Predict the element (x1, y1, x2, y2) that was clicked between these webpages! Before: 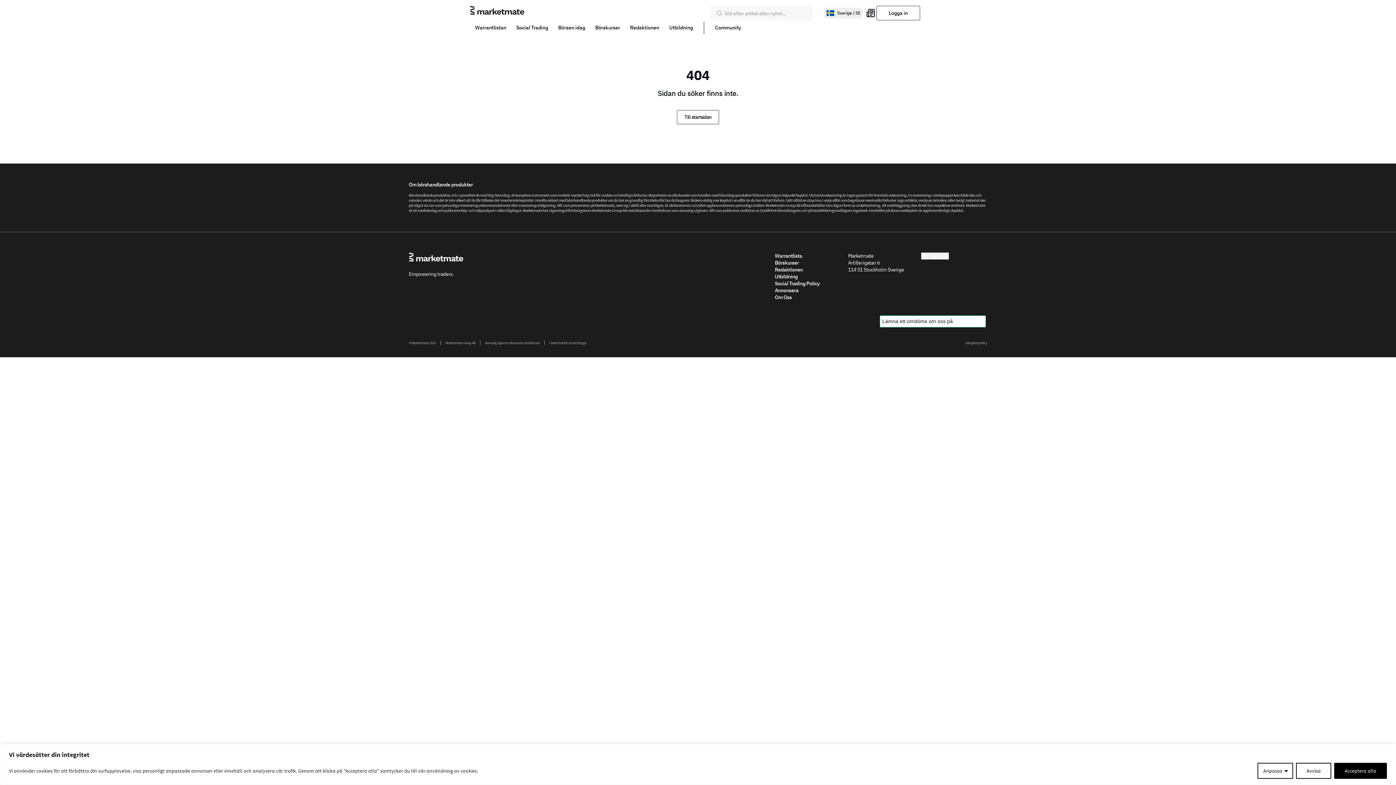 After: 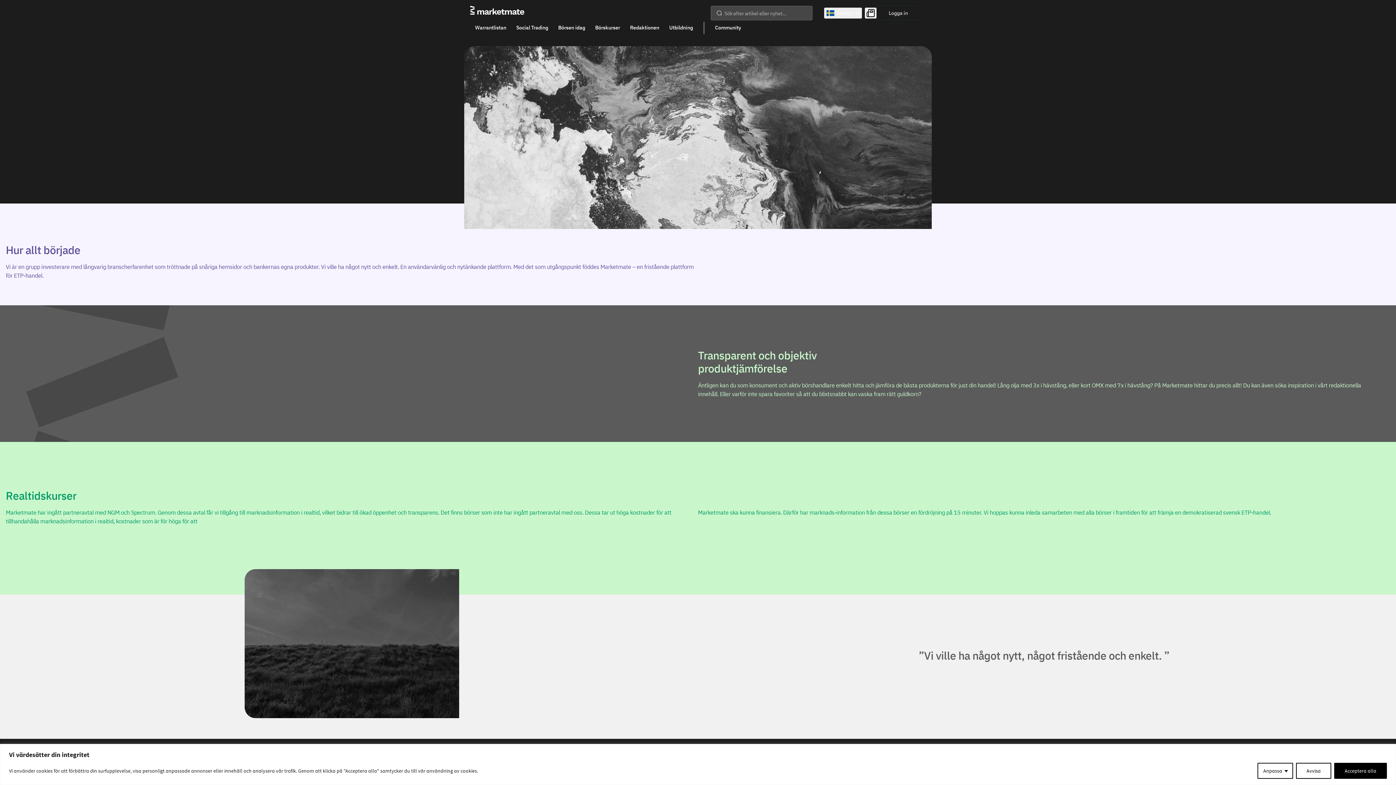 Action: label: Om Oss bbox: (775, 294, 791, 300)